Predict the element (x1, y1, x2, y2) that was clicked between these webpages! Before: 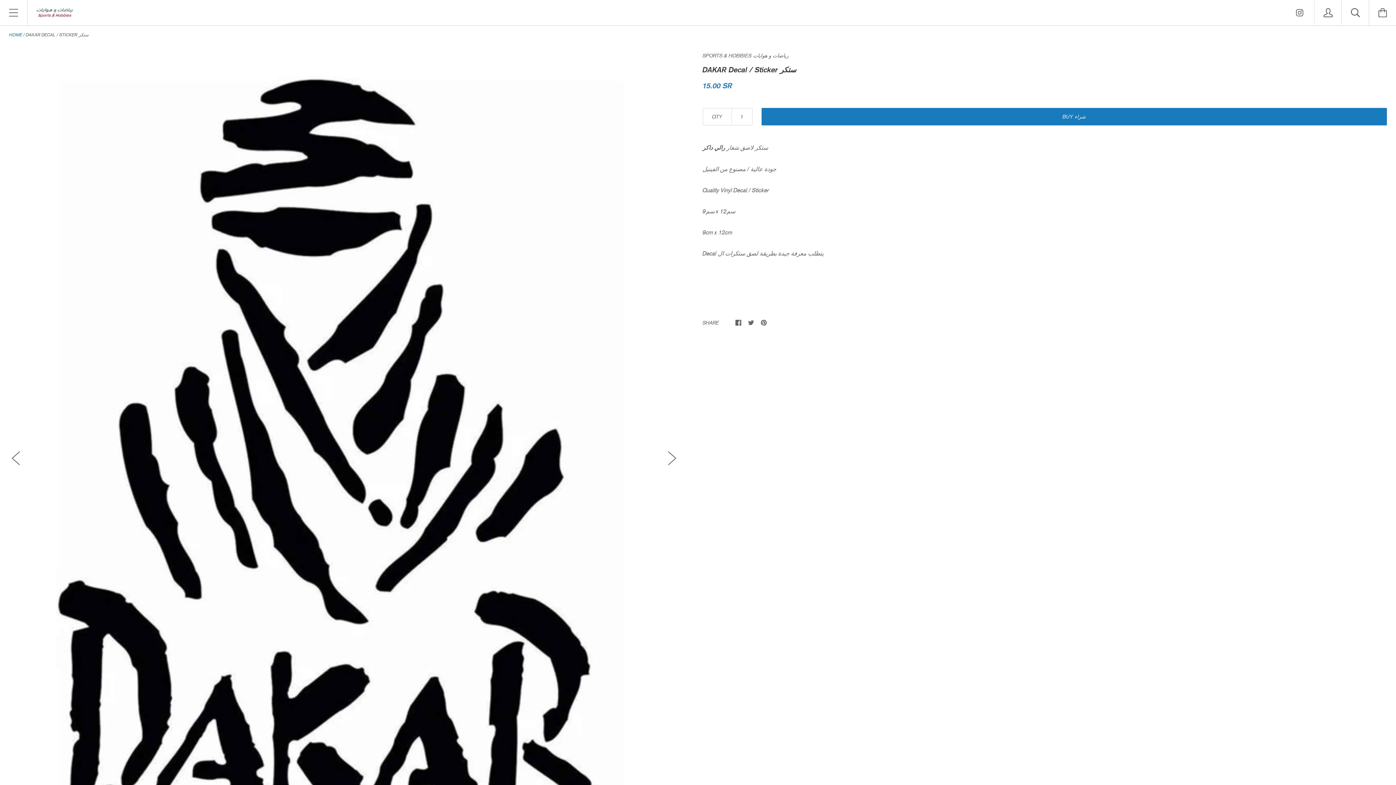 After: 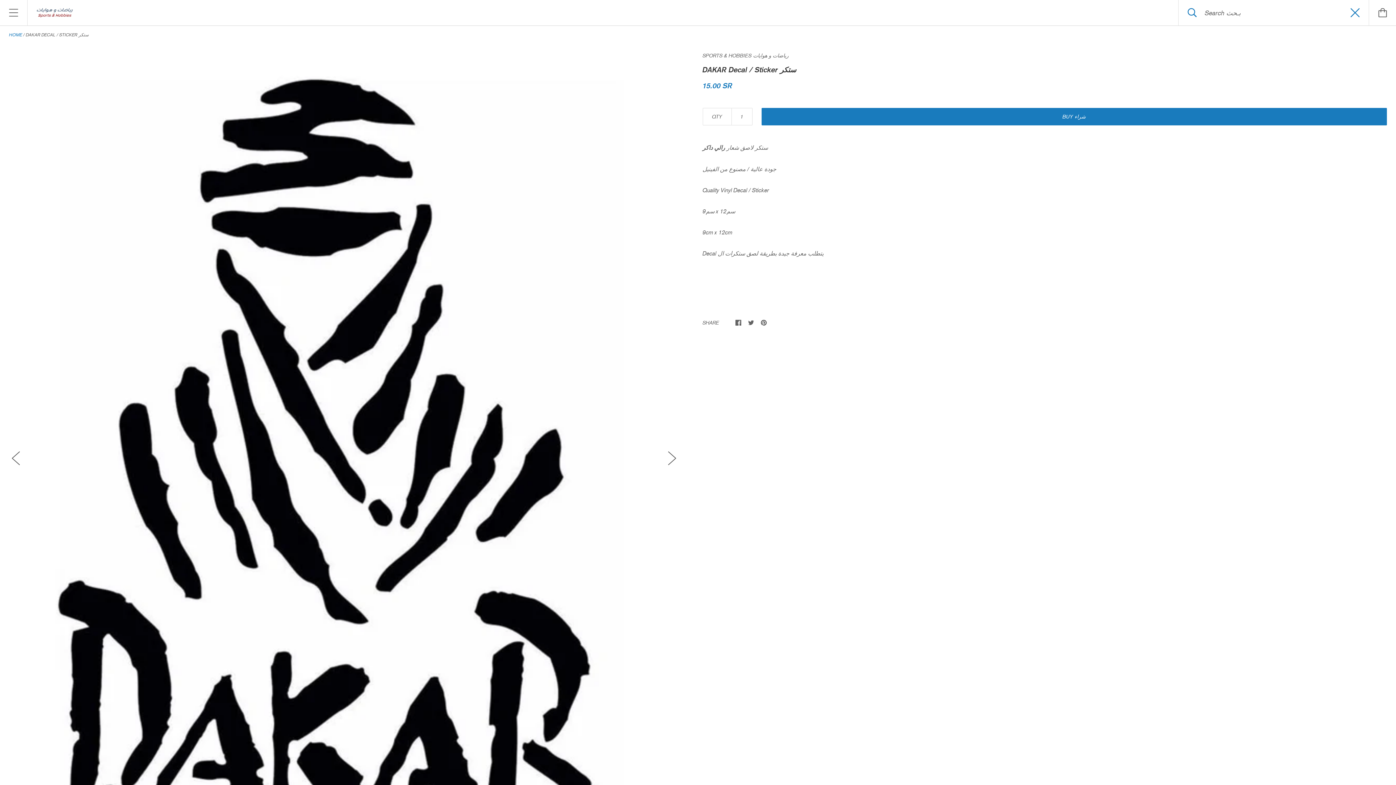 Action: bbox: (1342, 0, 1369, 25)